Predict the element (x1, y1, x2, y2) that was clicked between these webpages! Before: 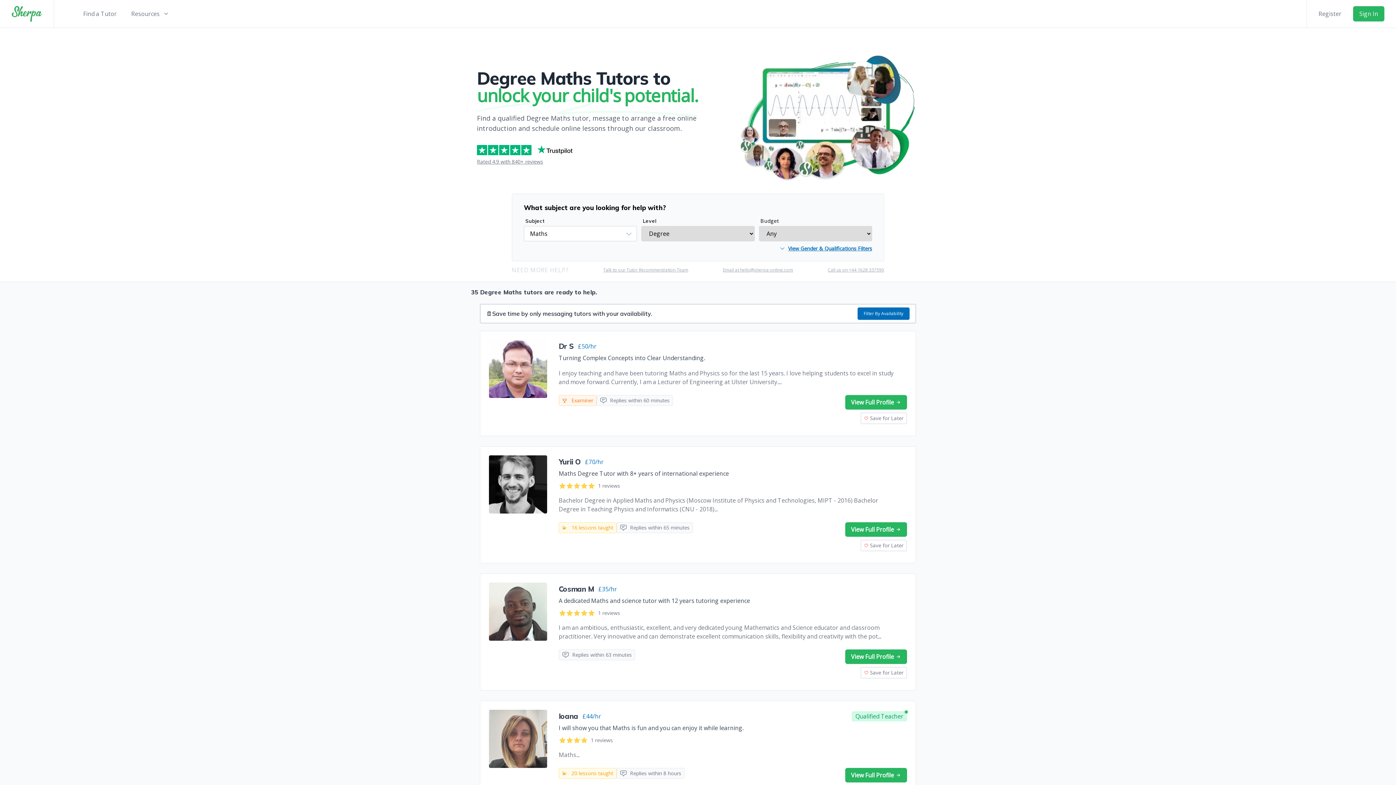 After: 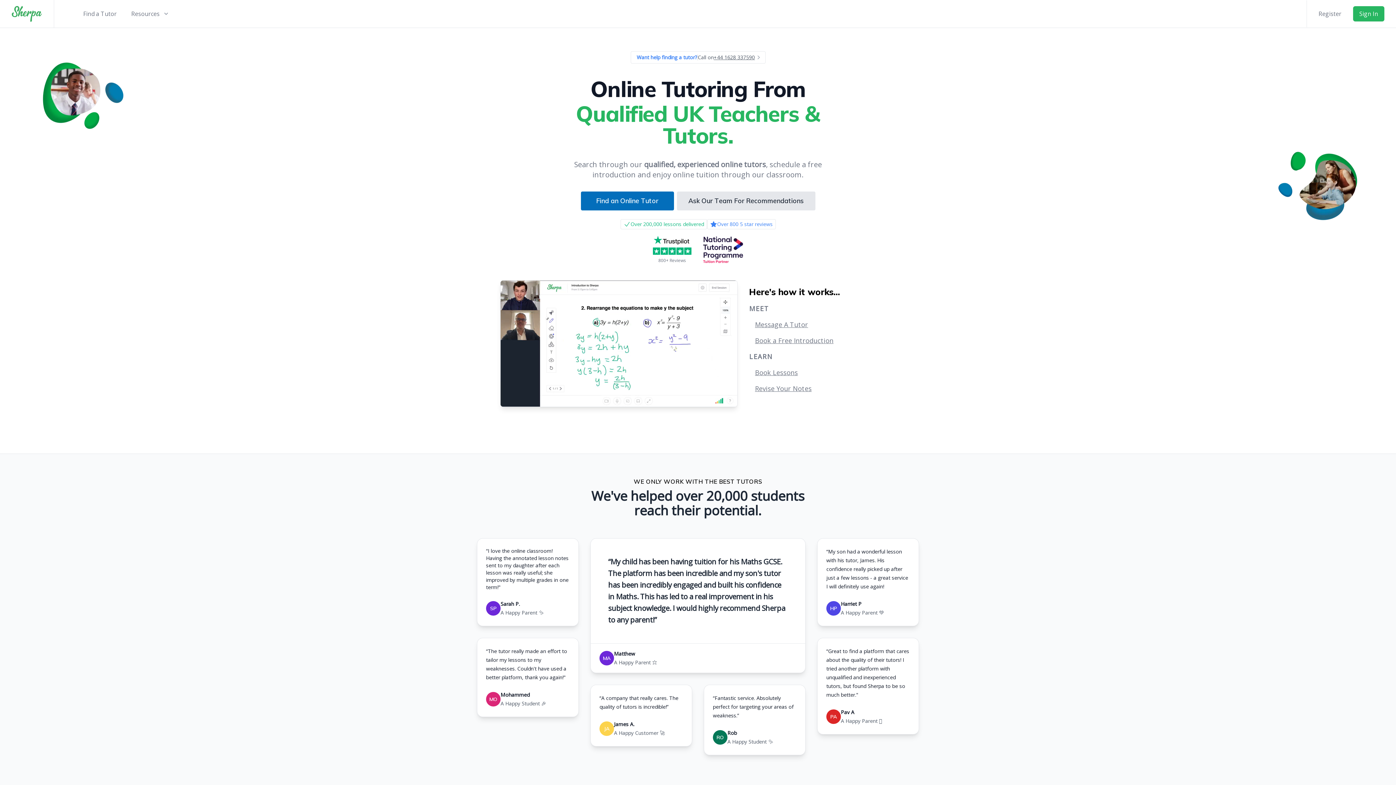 Action: bbox: (0, 0, 54, 27) label: Sherpa